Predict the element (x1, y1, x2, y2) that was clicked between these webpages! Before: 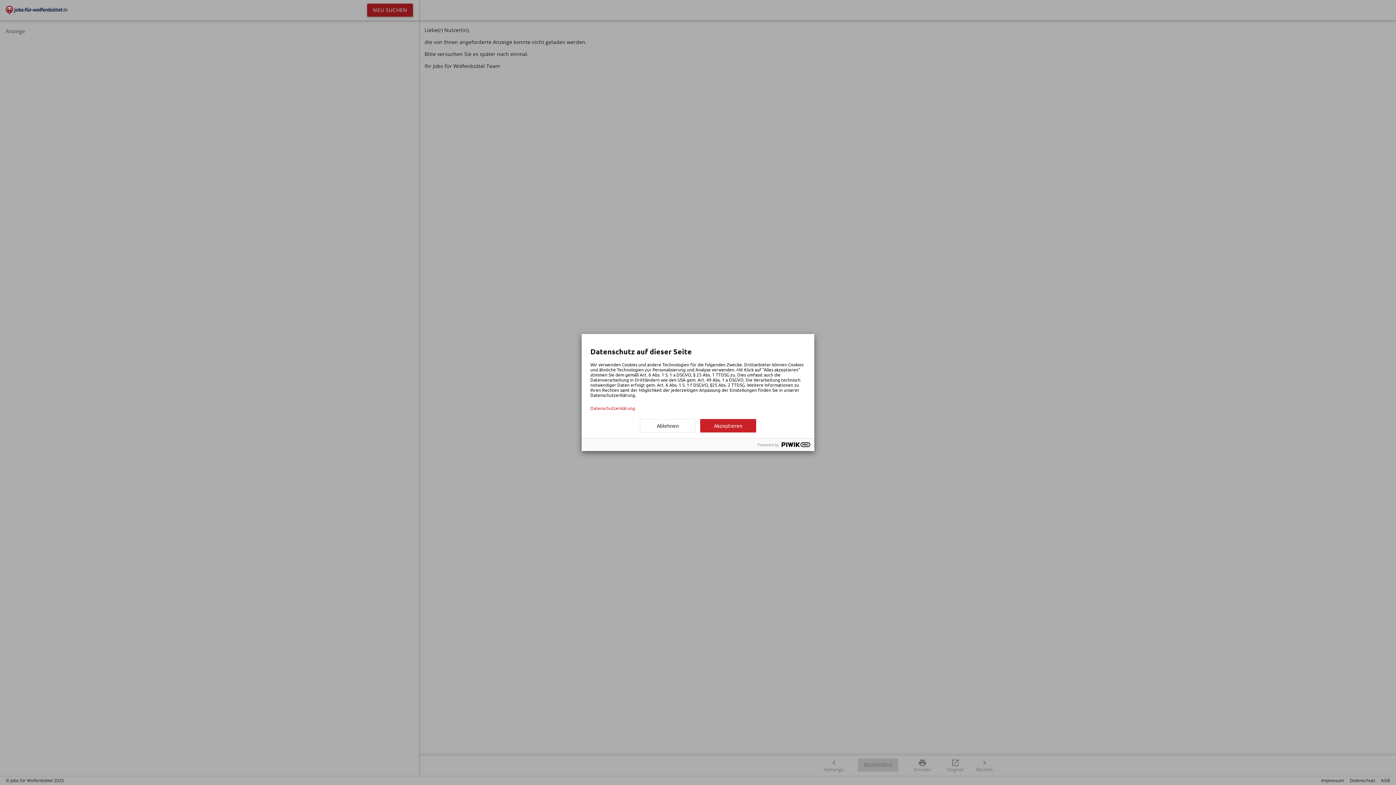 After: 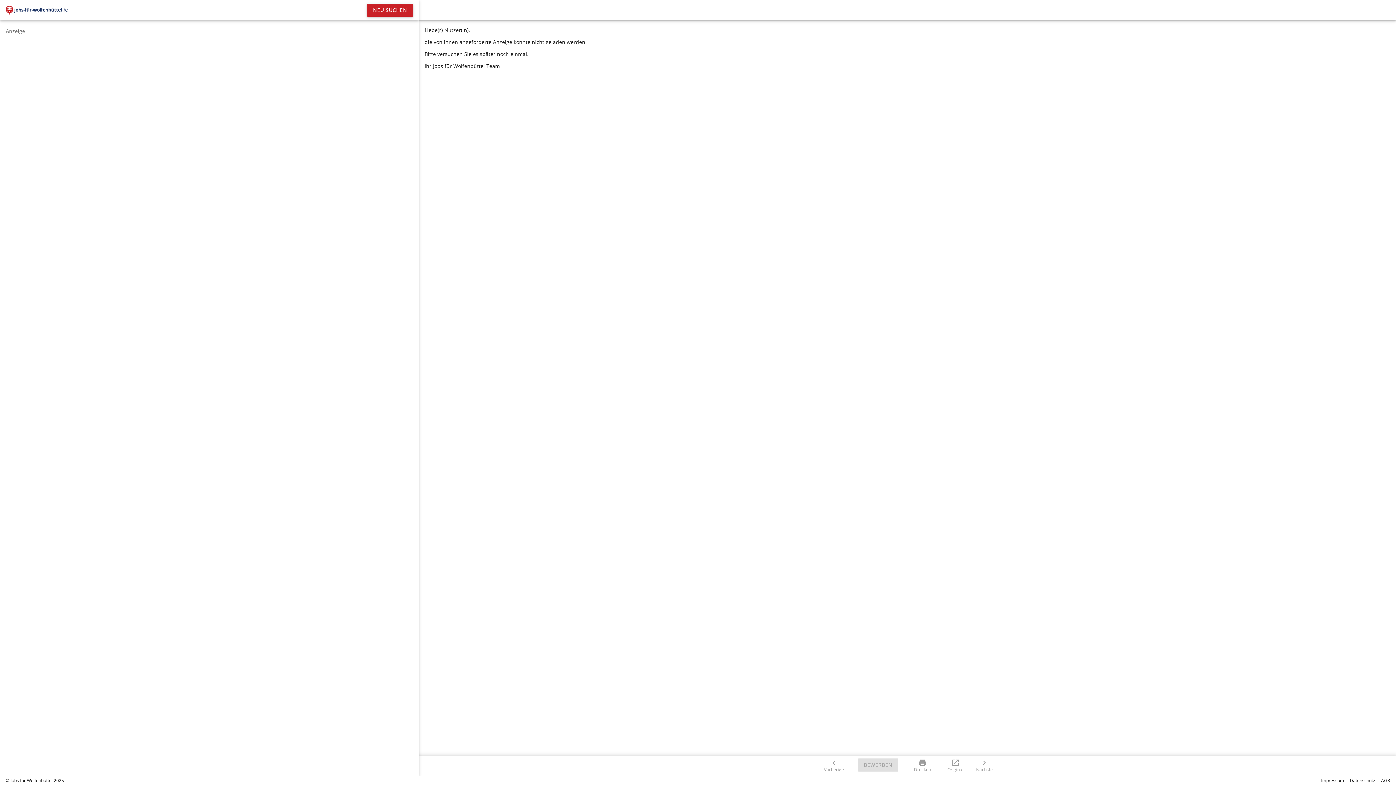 Action: label: Ablehnen bbox: (640, 419, 696, 432)